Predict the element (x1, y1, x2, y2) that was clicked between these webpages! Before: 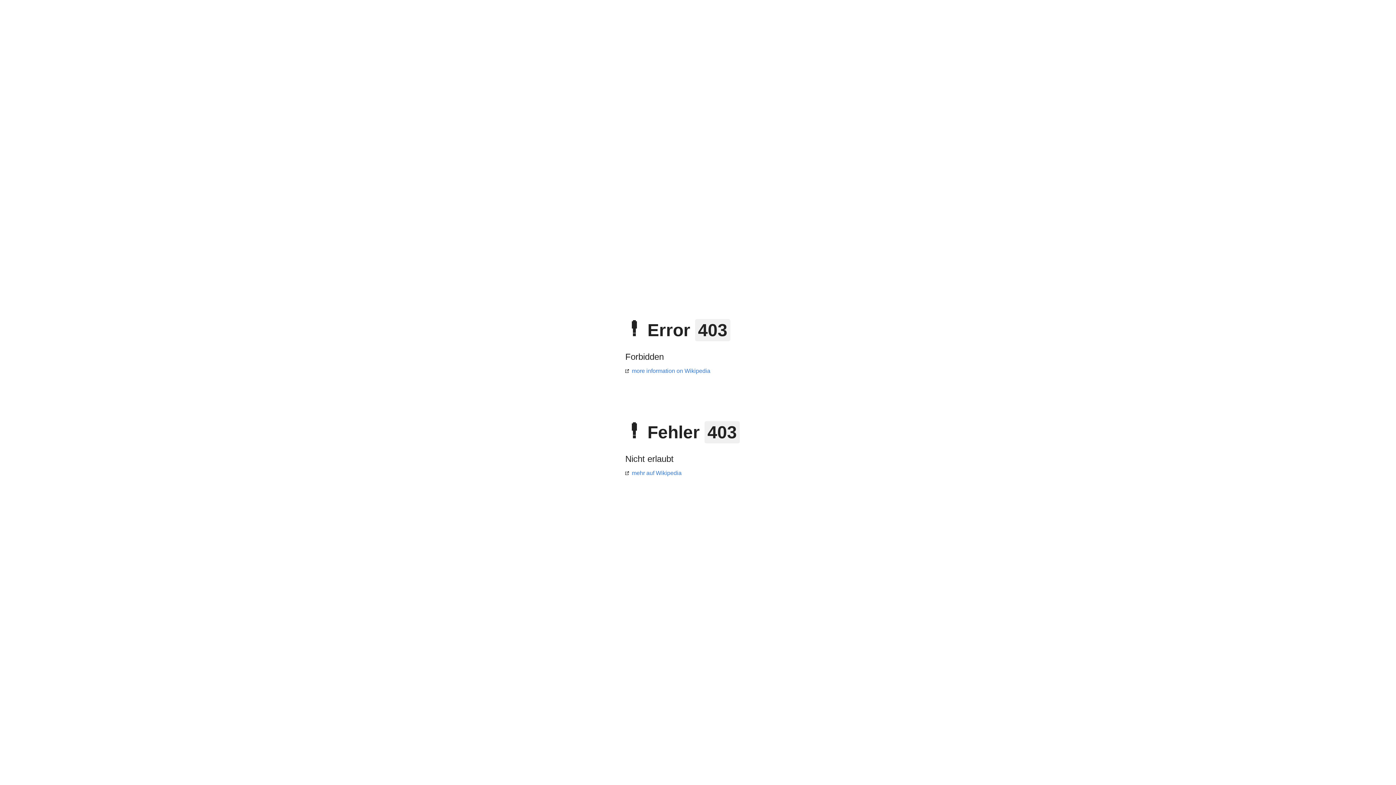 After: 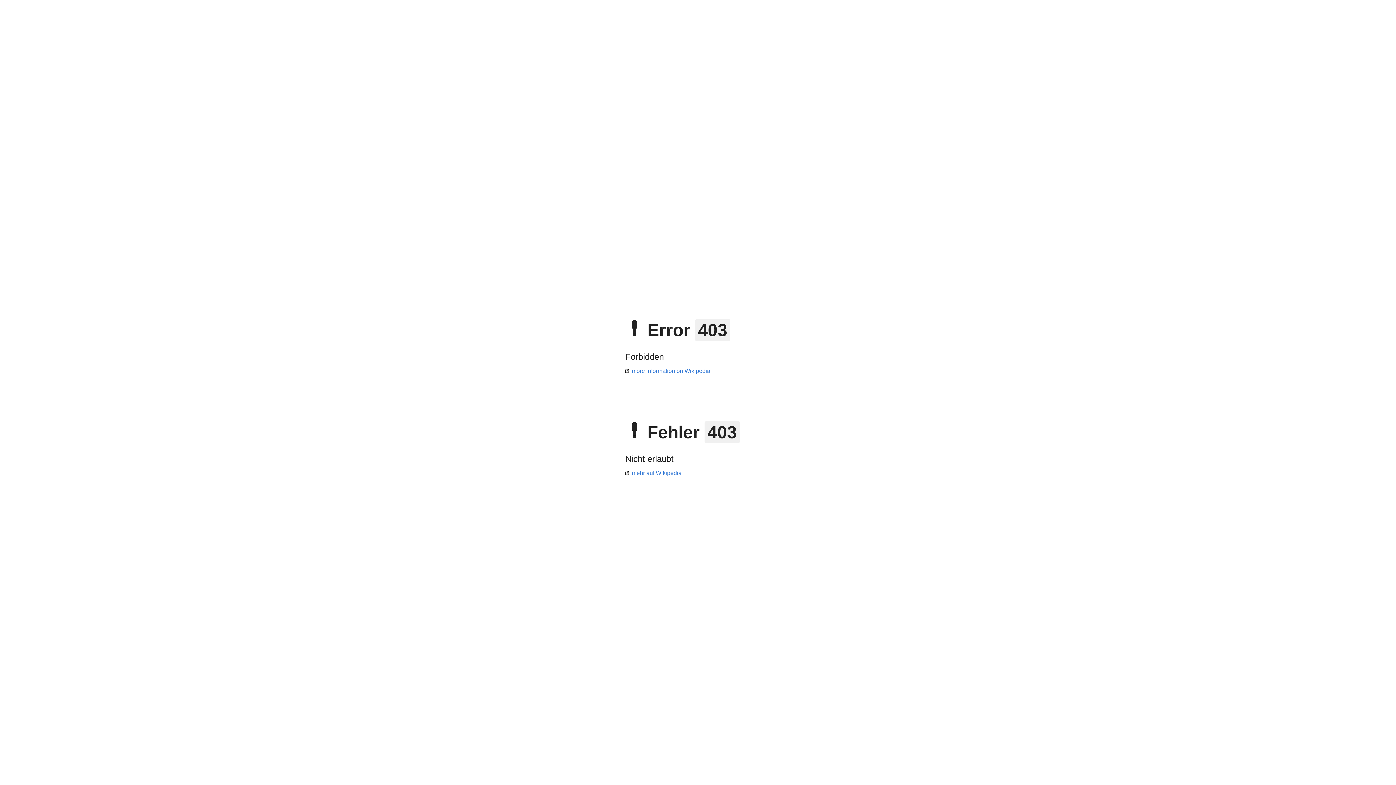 Action: bbox: (625, 368, 710, 374) label: more information on Wikipedia